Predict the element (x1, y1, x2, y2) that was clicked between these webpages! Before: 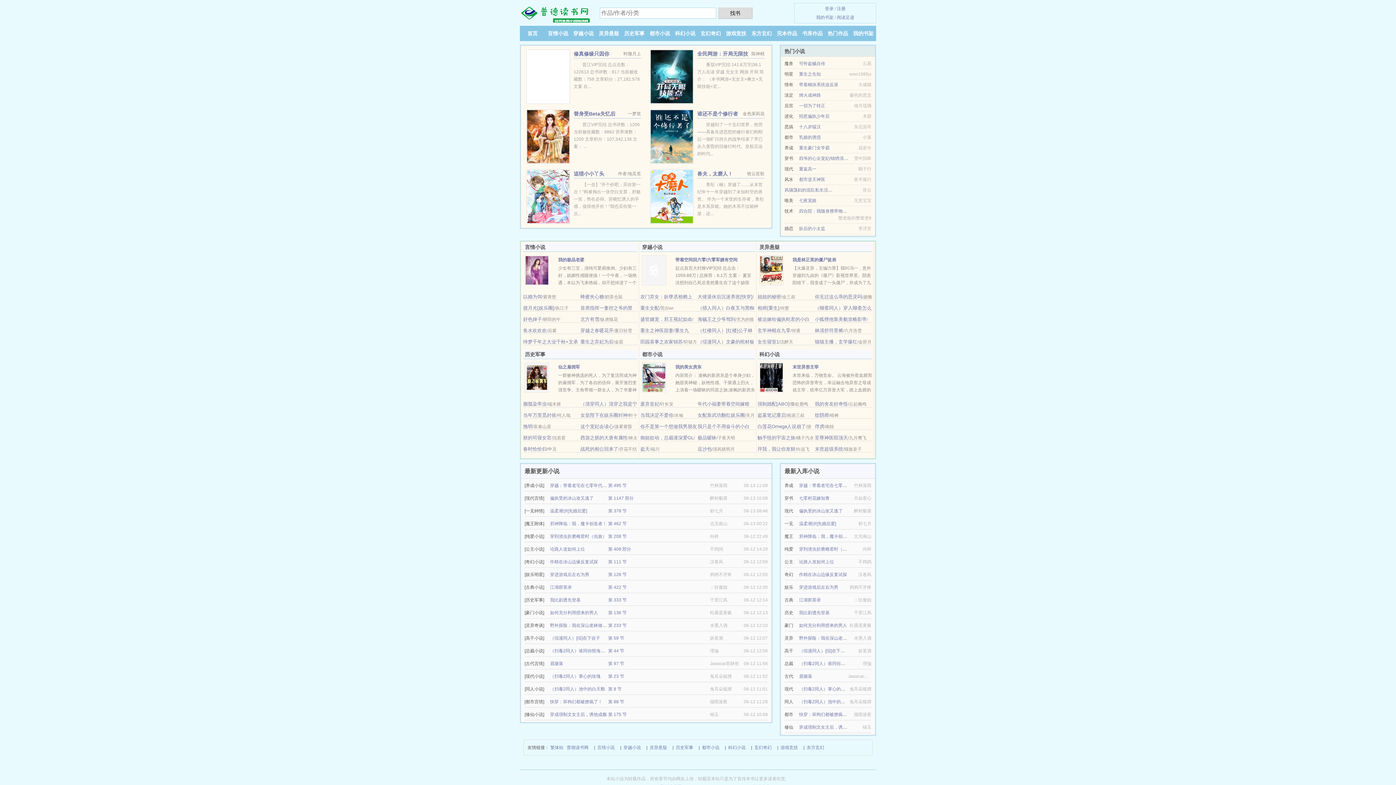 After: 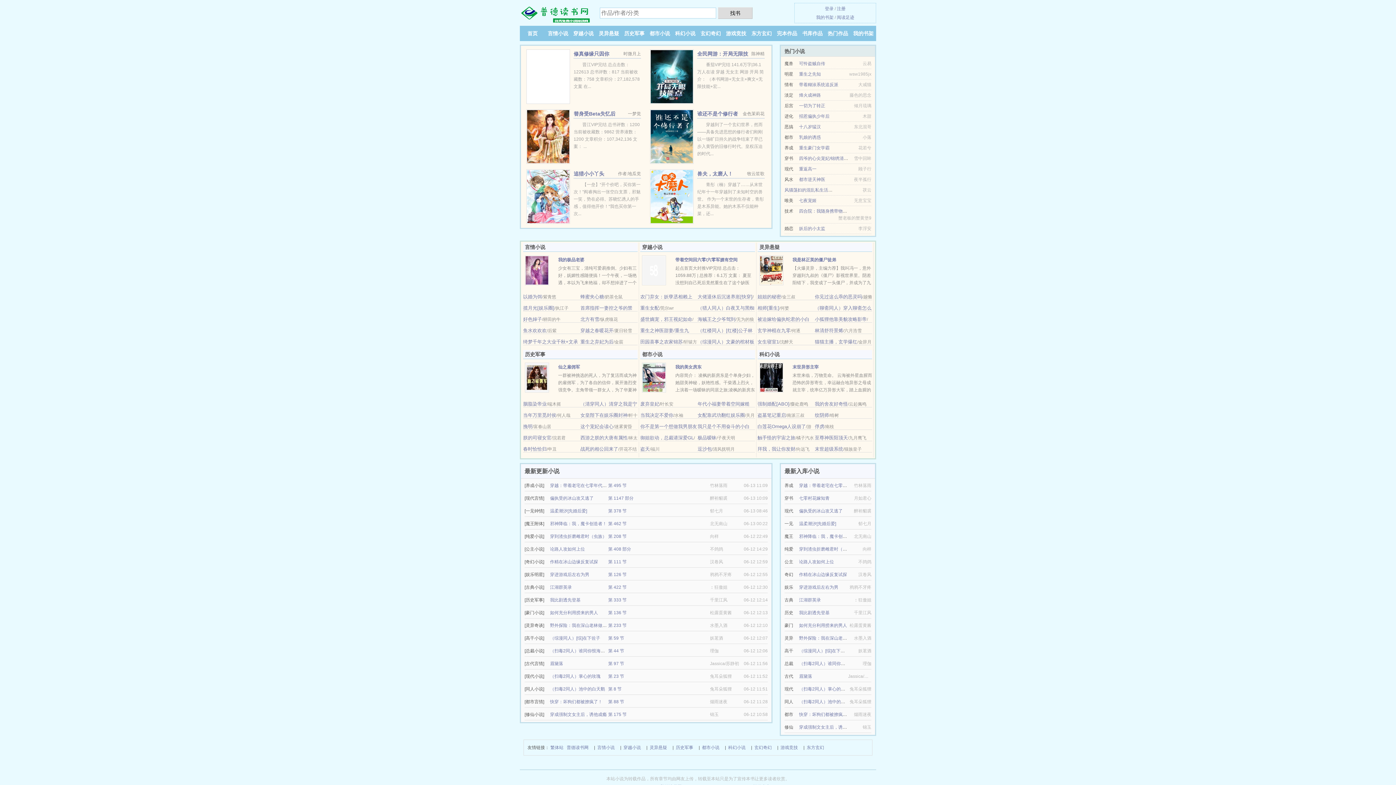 Action: bbox: (526, 133, 570, 138)